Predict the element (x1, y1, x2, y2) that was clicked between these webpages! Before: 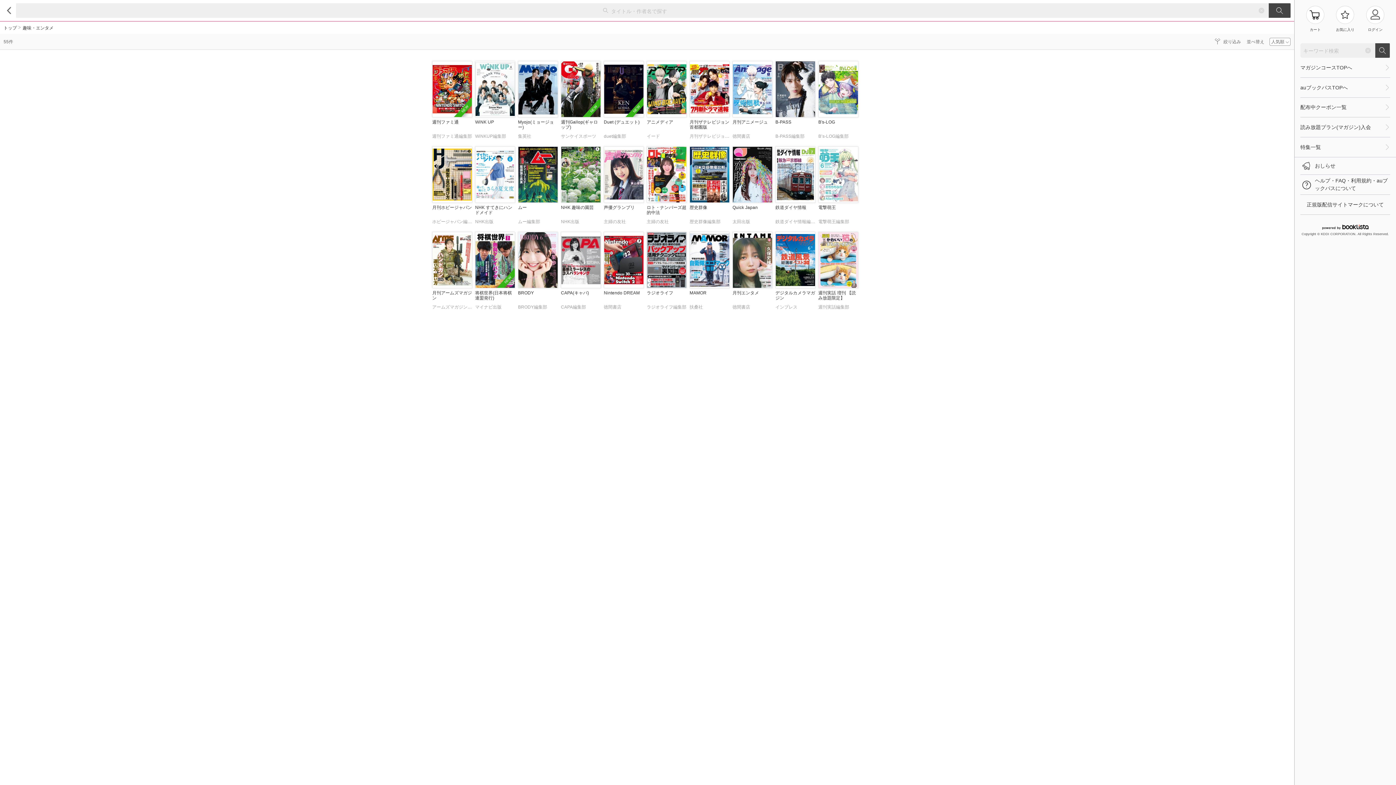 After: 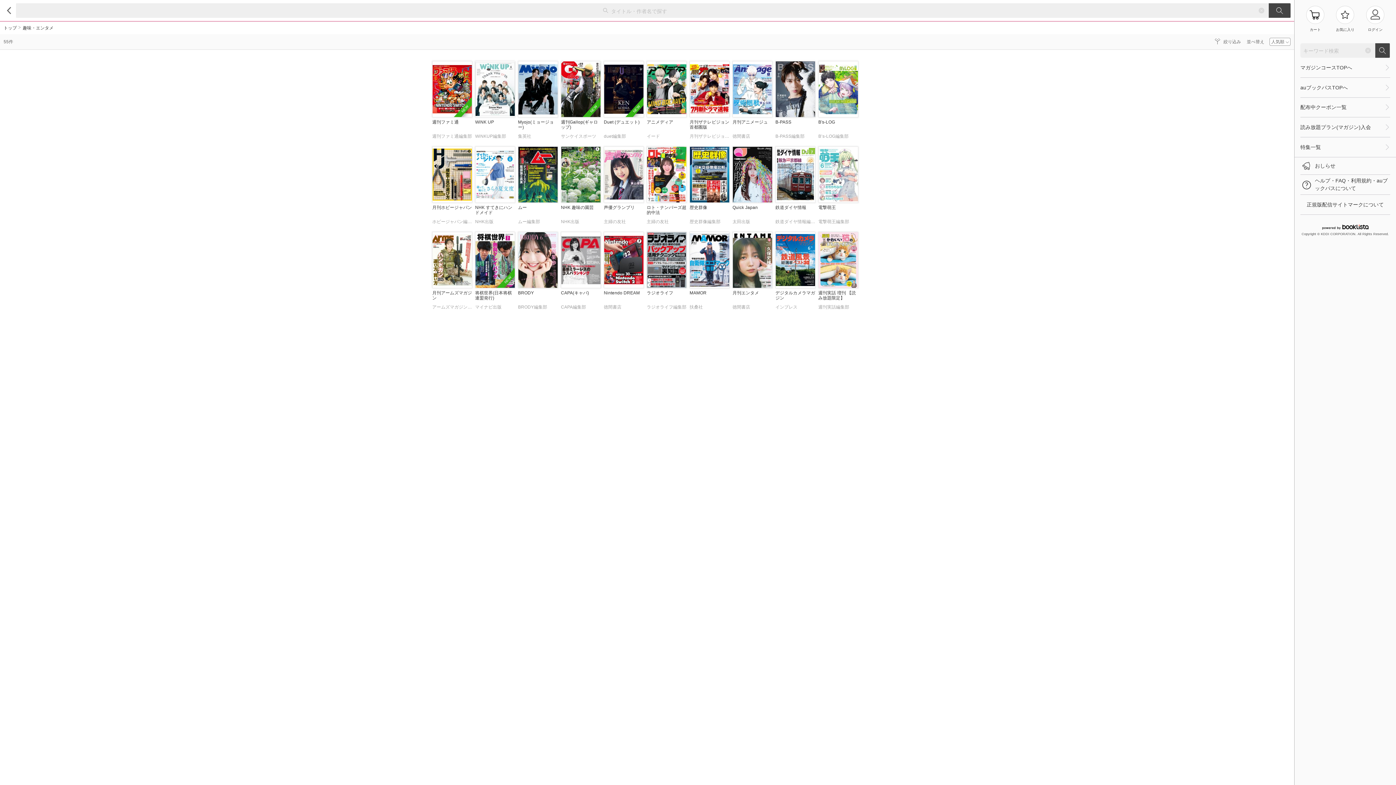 Action: bbox: (604, 232, 644, 313) label: Nintendo DREAM
徳間書店